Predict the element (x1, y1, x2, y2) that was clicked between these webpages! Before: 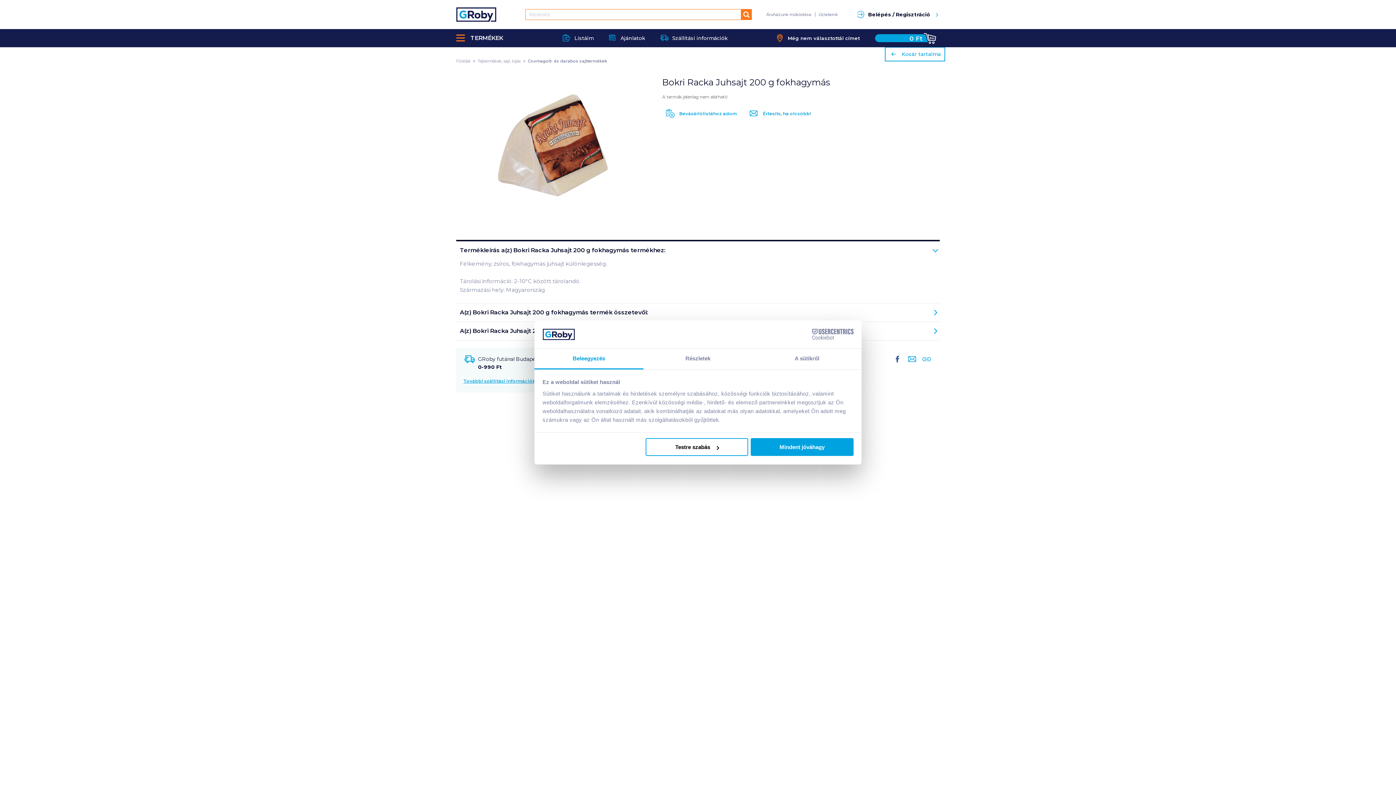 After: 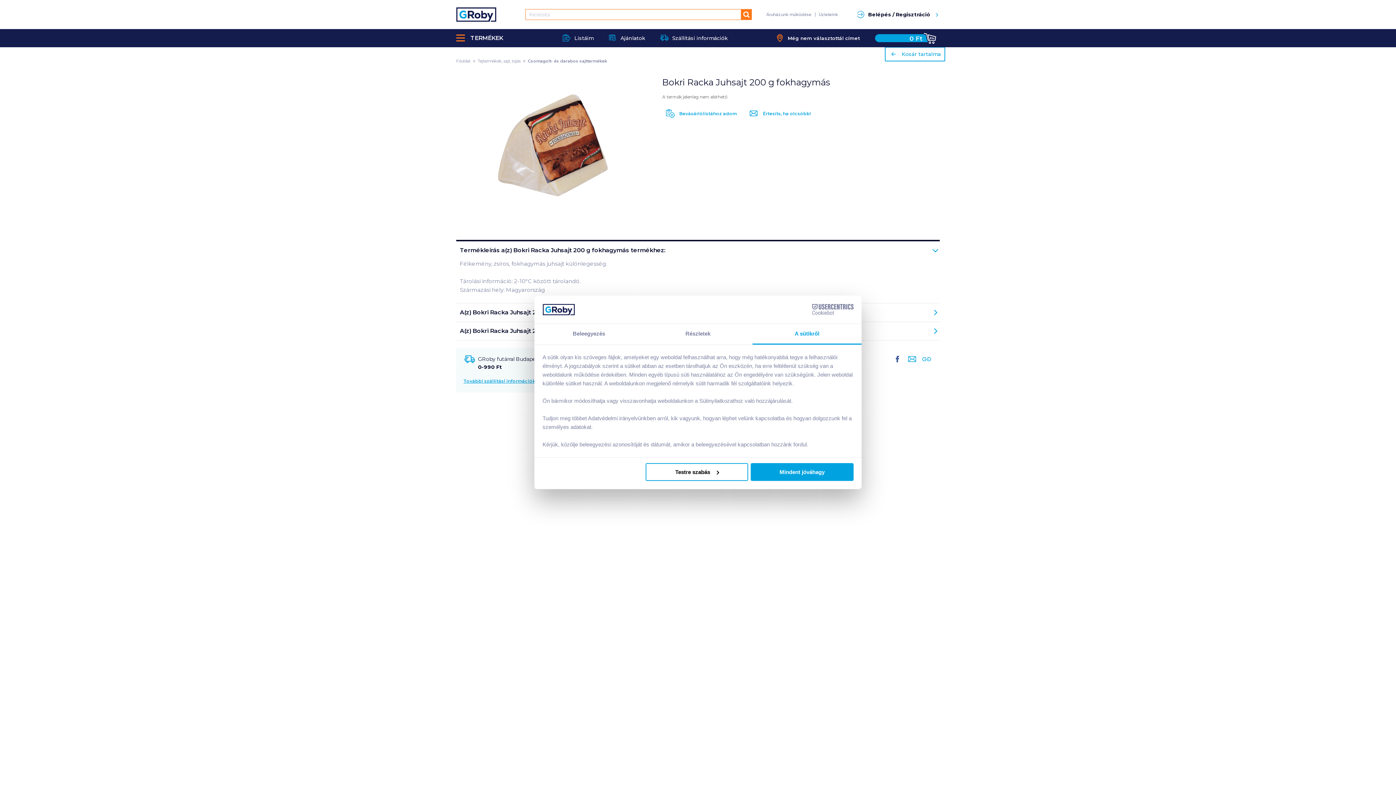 Action: bbox: (752, 348, 861, 369) label: A sütikről